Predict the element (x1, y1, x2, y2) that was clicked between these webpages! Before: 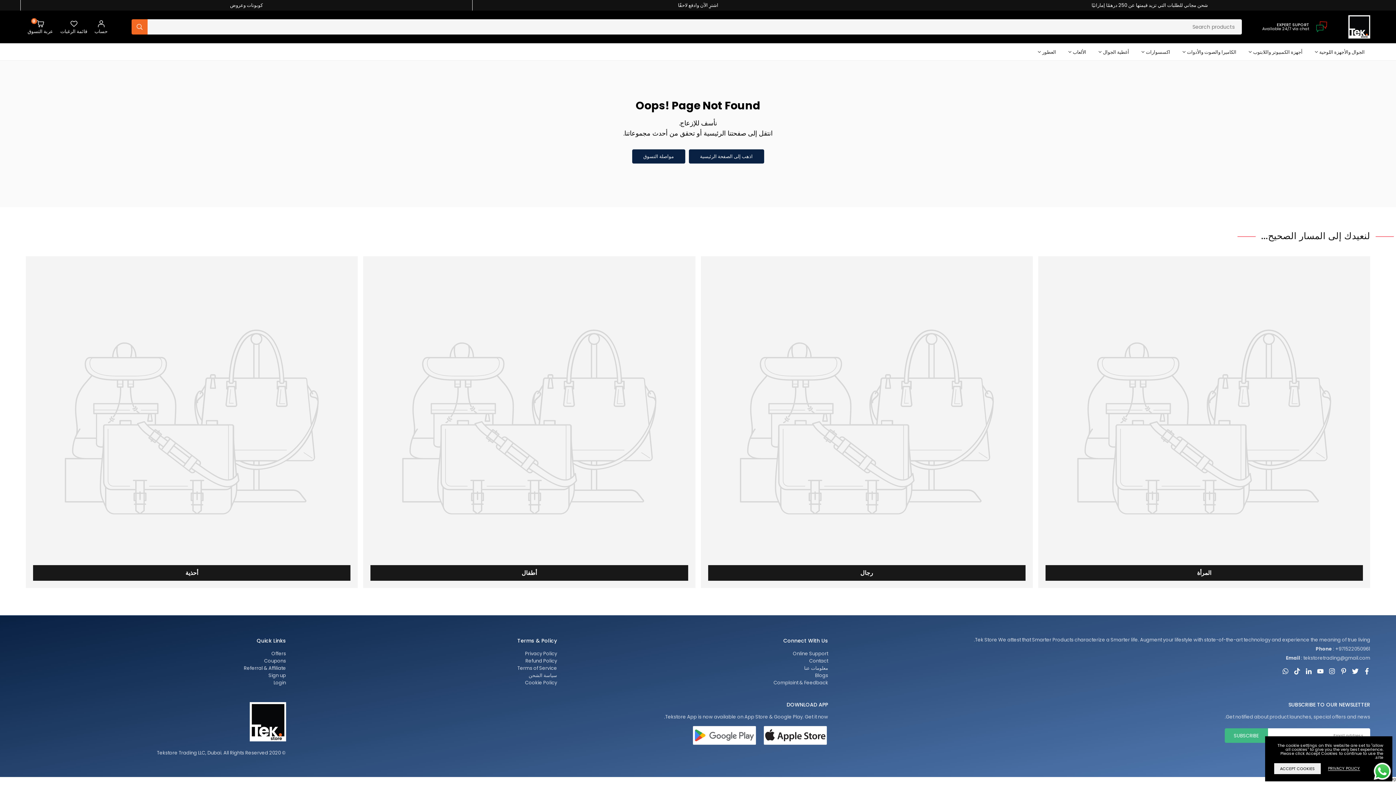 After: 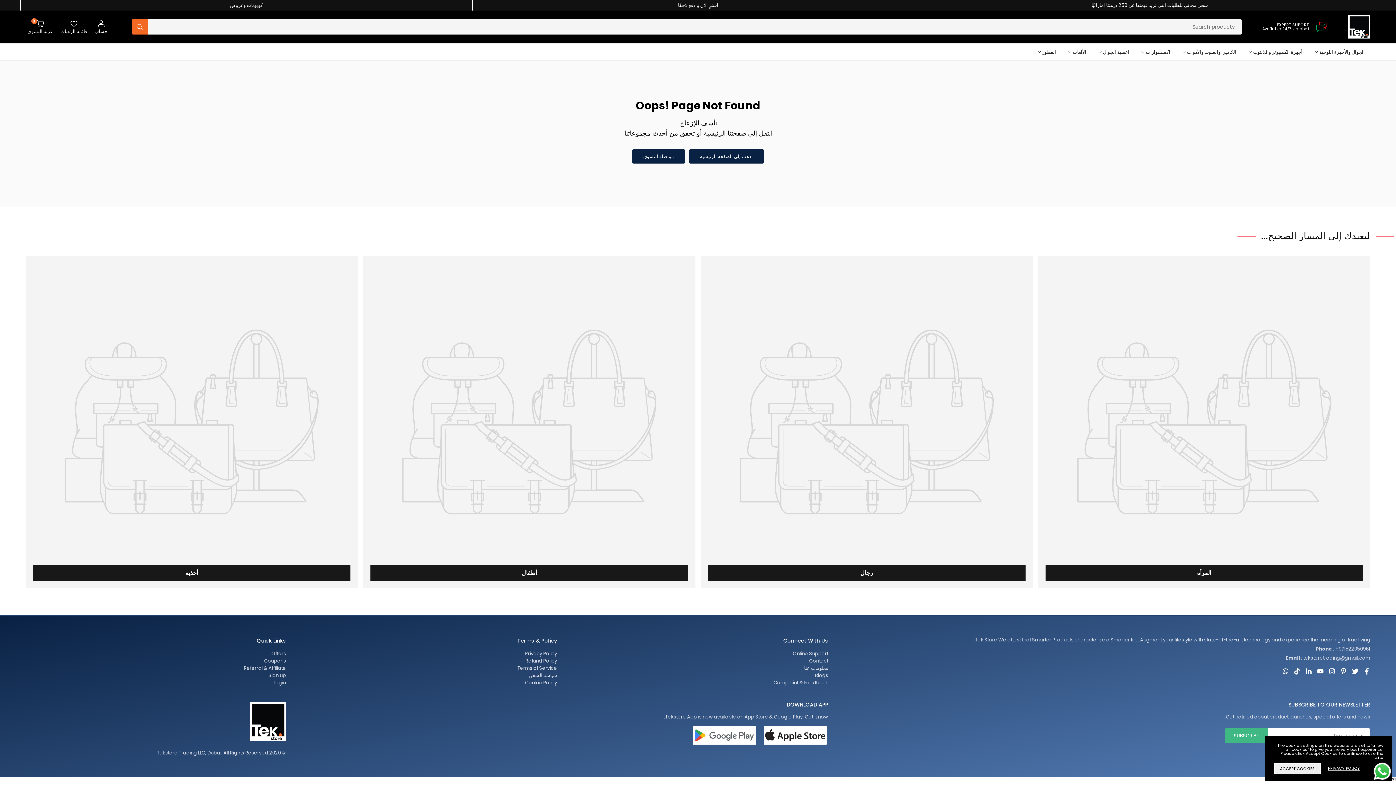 Action: bbox: (1038, 256, 1370, 588) label: المرأة